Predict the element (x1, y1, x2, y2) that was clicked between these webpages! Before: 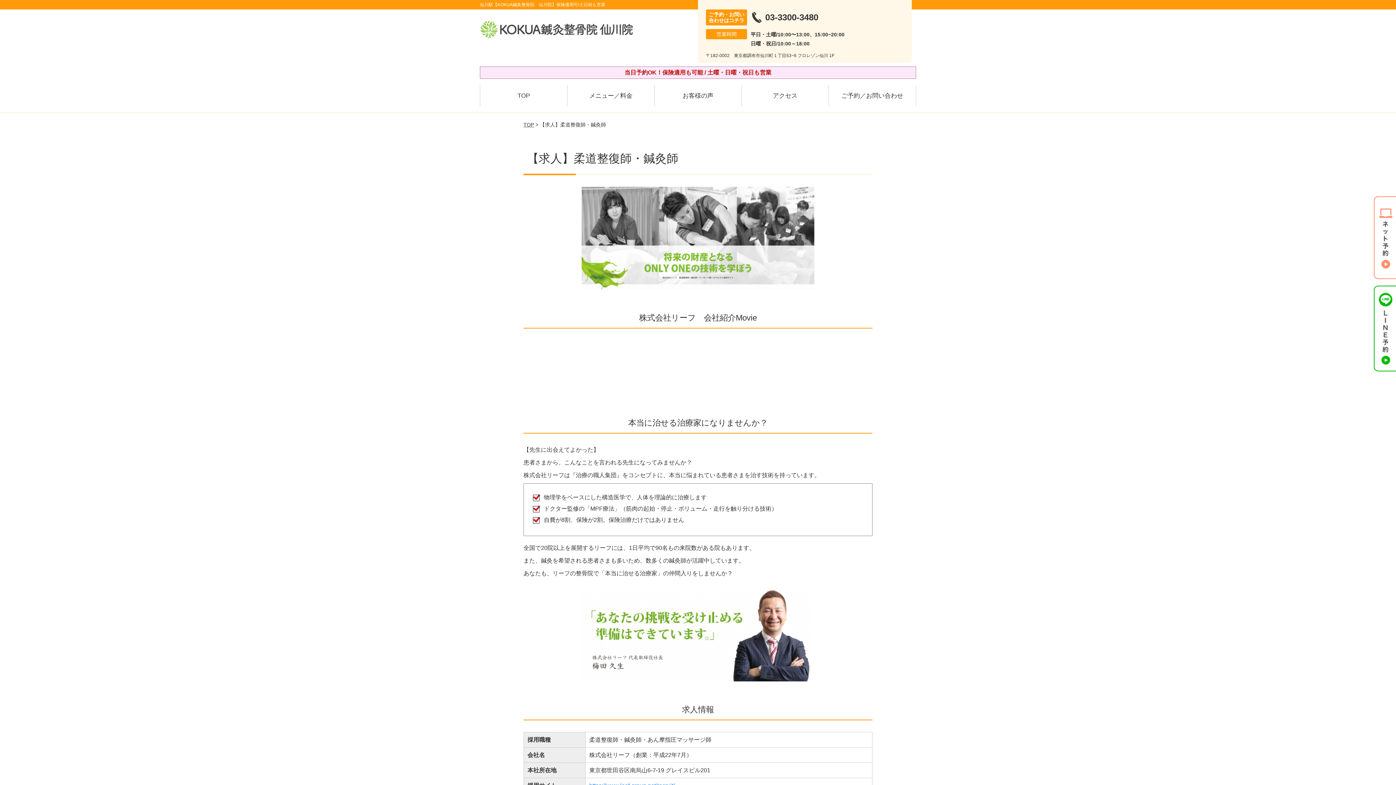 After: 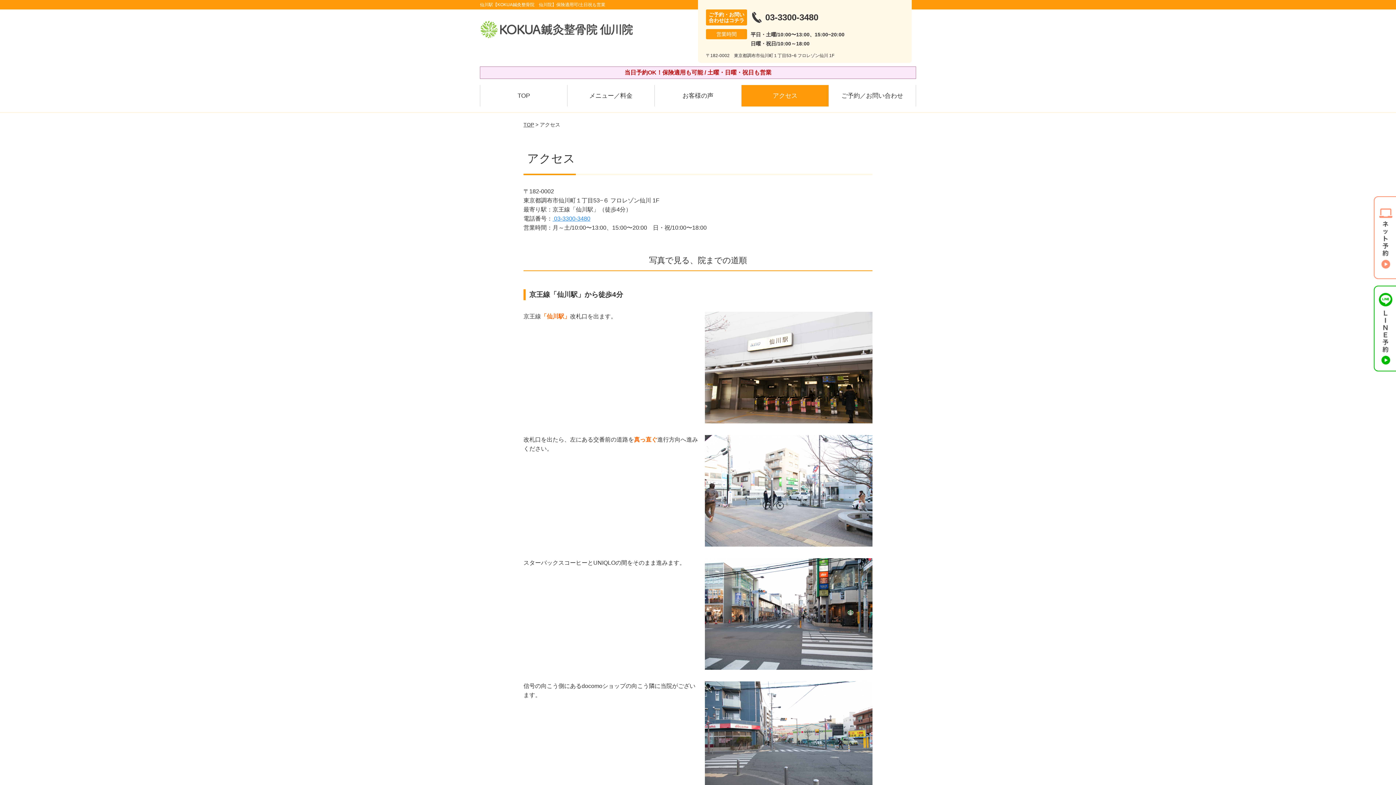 Action: label: アクセス bbox: (741, 85, 828, 106)